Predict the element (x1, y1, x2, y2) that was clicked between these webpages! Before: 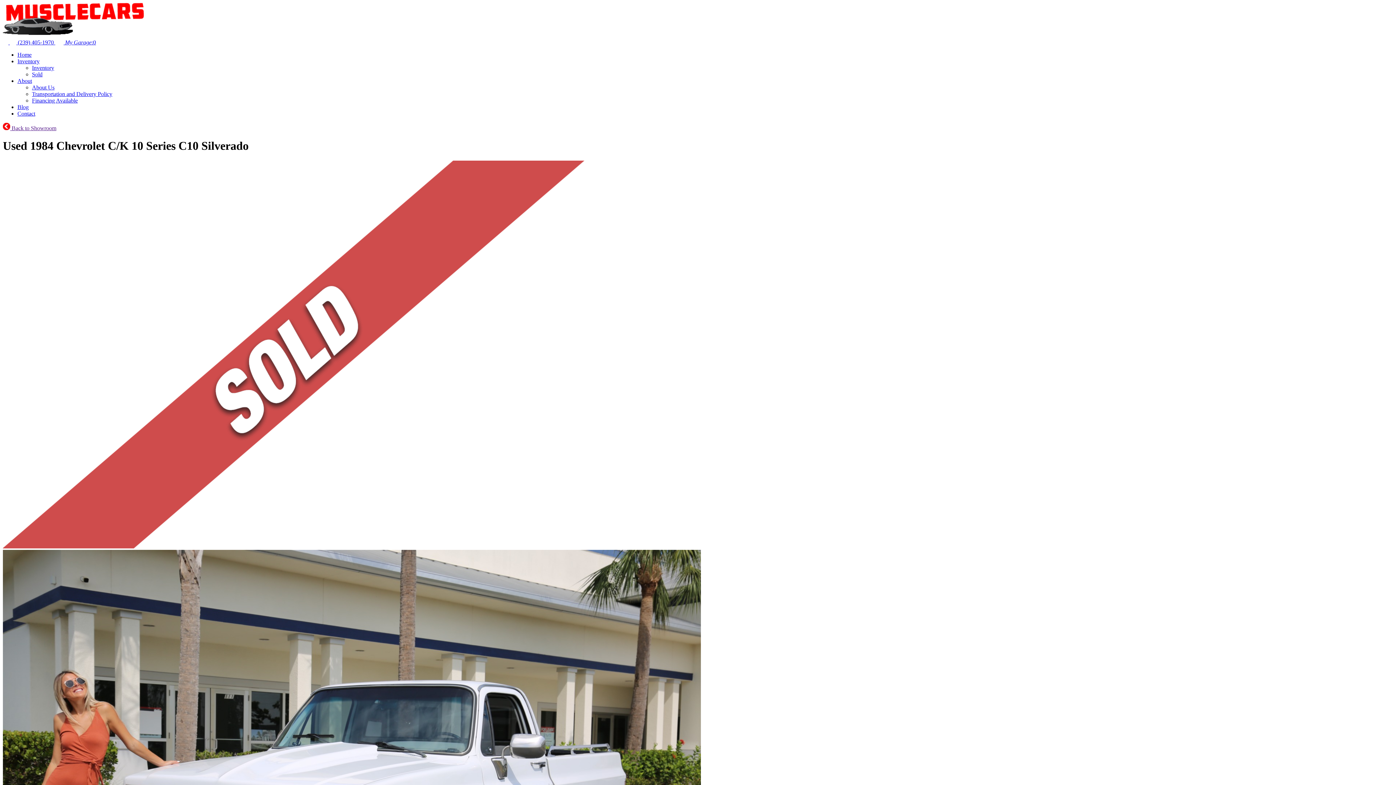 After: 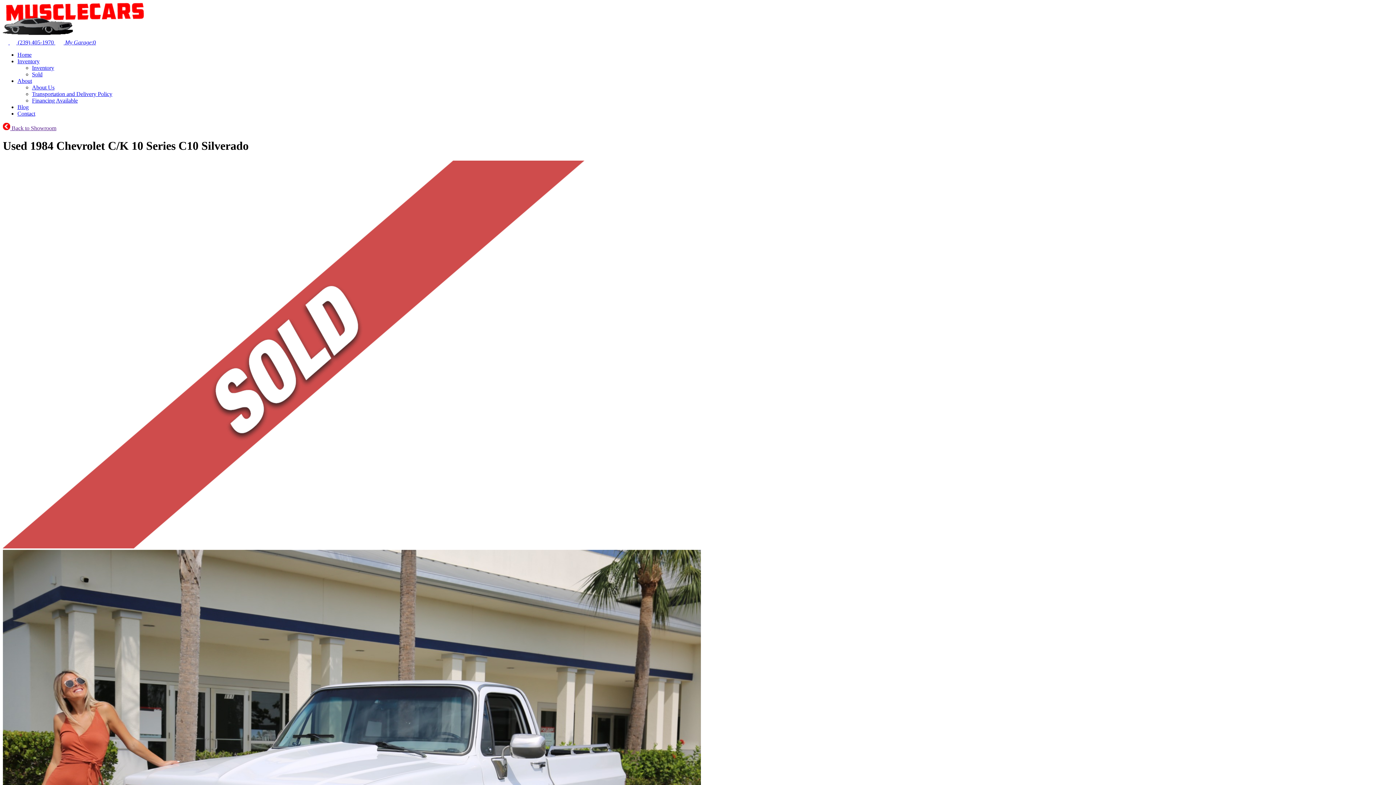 Action: bbox: (9, 39, 55, 45) label:  (239) 405-1970 